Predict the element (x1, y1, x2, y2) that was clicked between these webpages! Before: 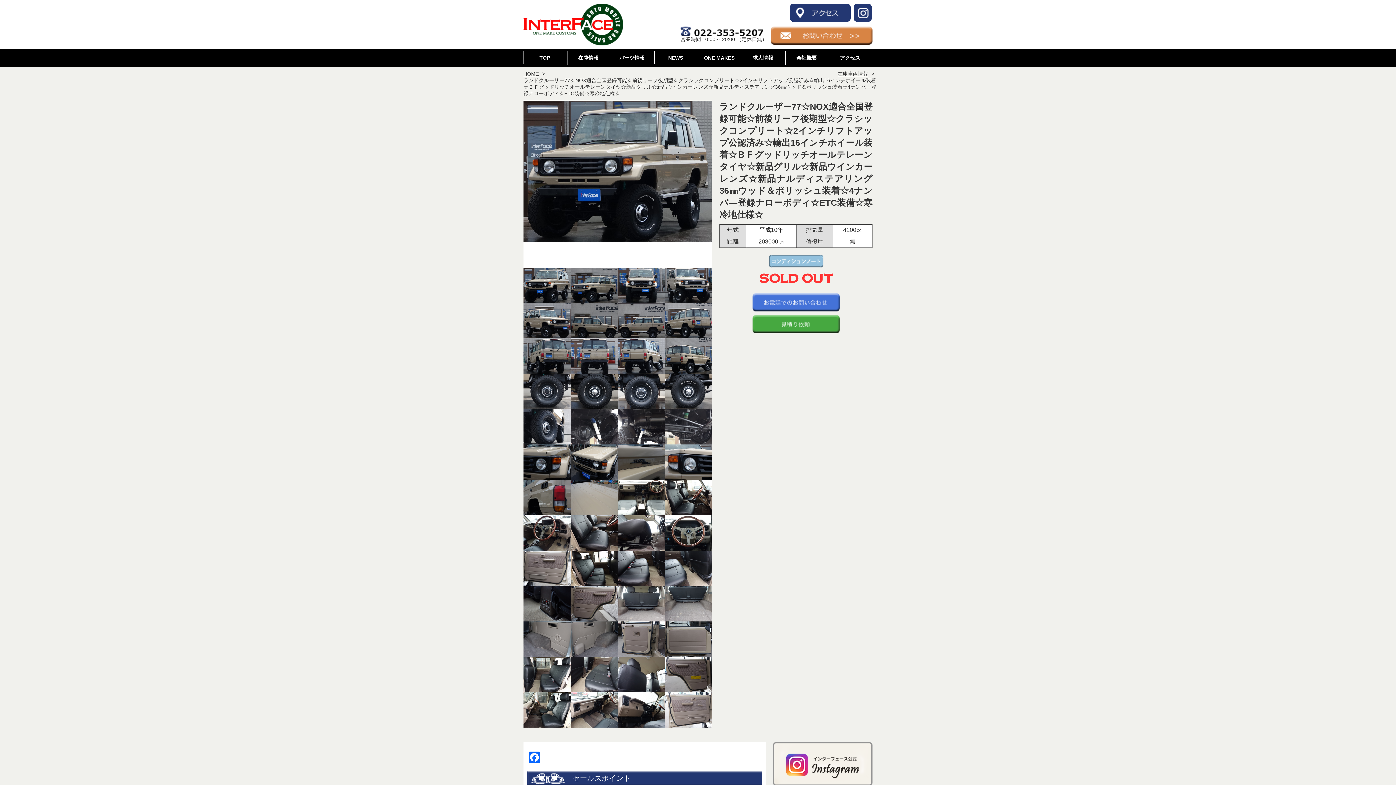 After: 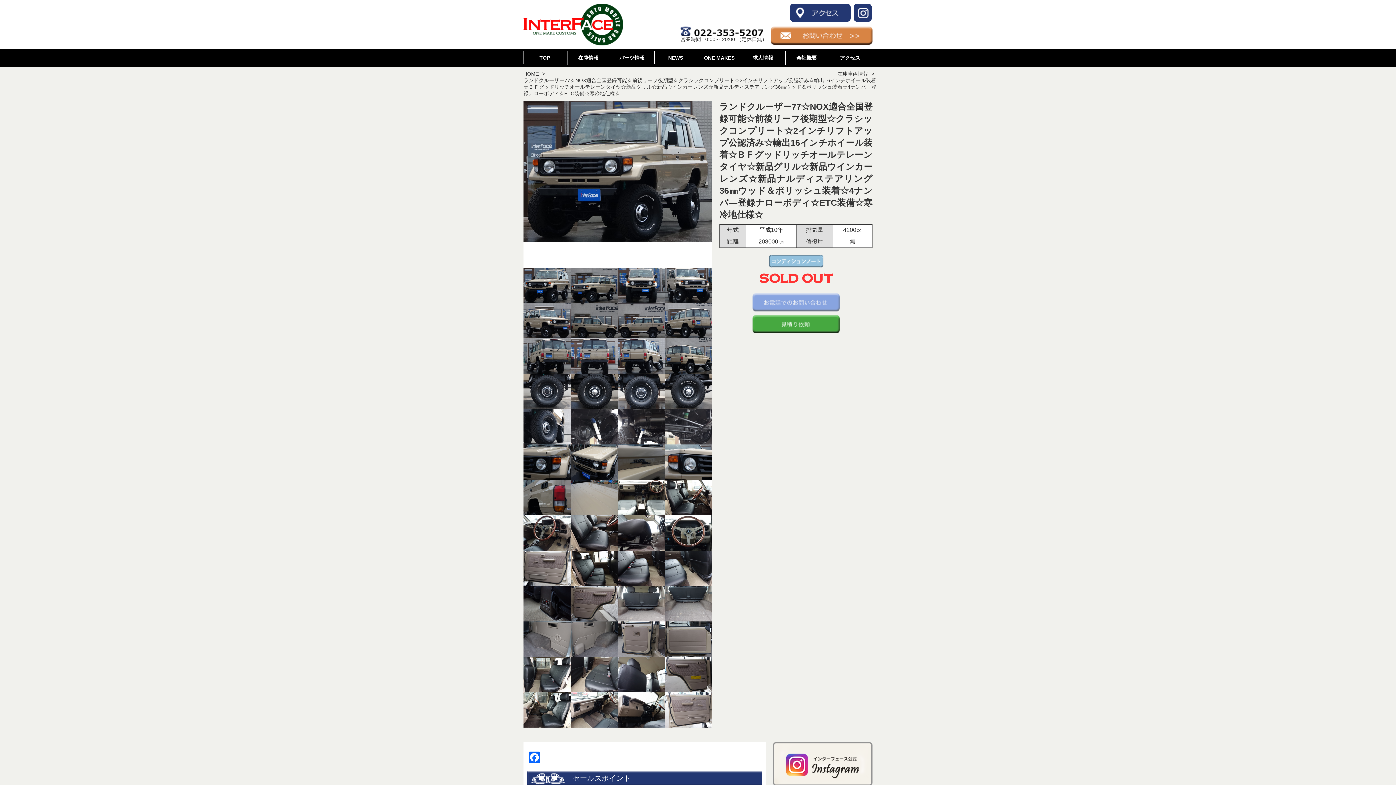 Action: bbox: (719, 293, 872, 311)